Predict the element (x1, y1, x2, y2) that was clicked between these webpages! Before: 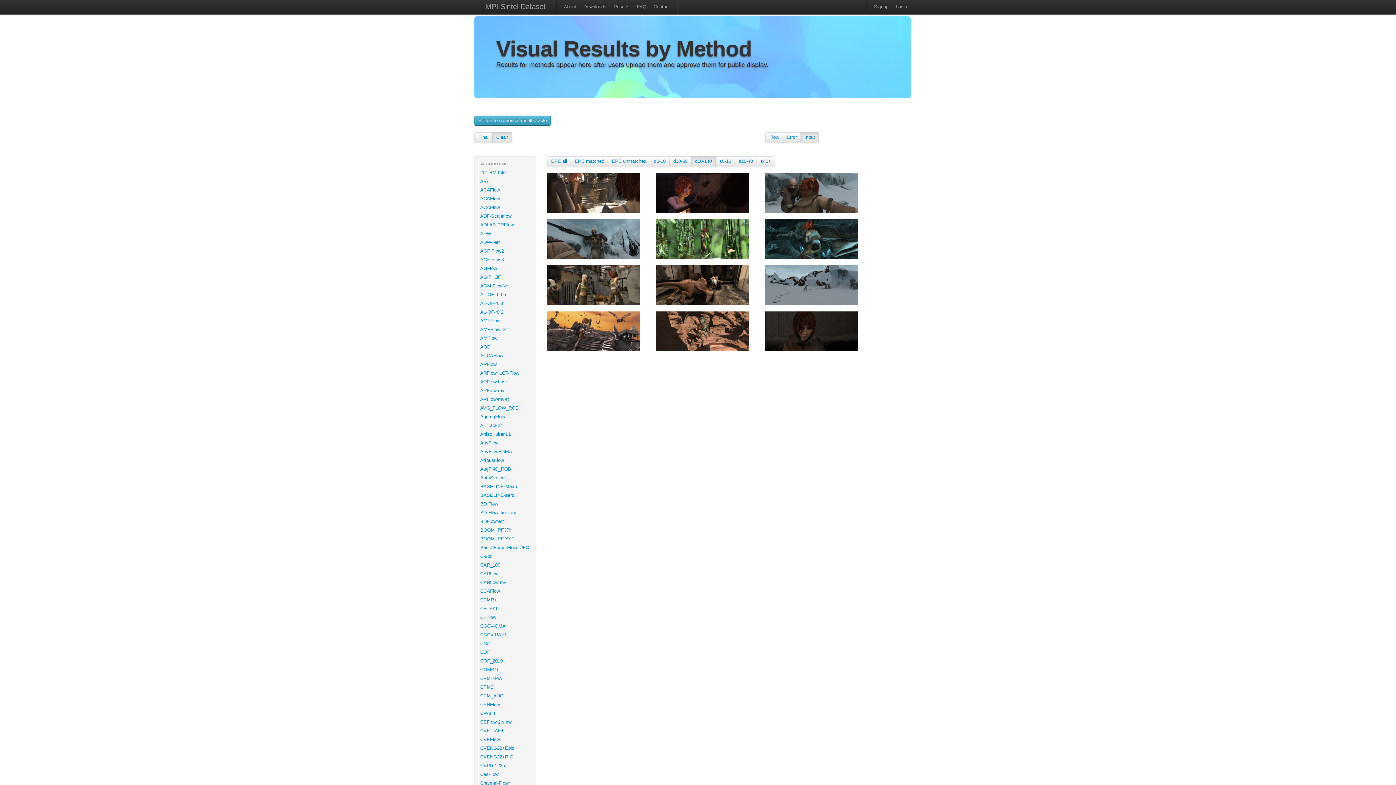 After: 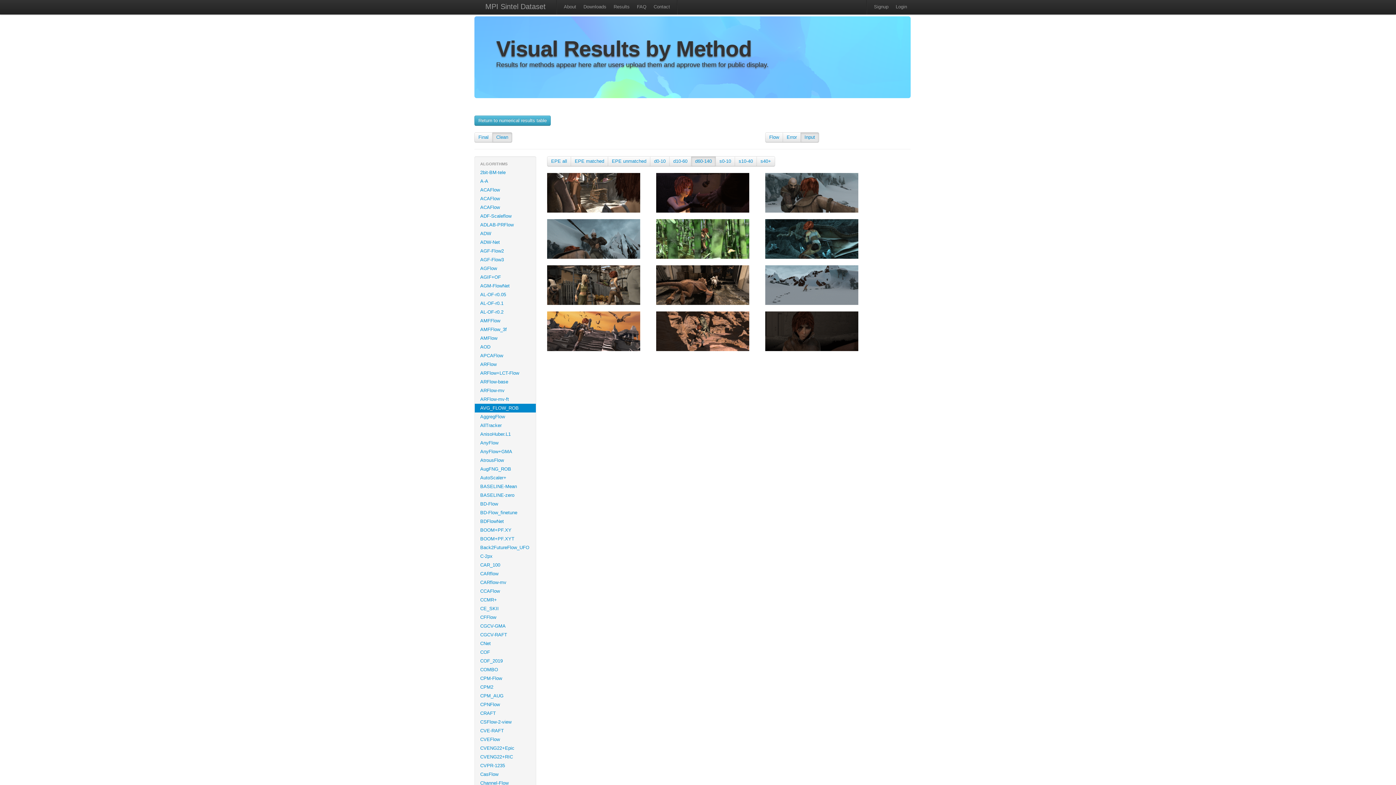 Action: label: AVG_FLOW_ROB bbox: (474, 404, 536, 412)